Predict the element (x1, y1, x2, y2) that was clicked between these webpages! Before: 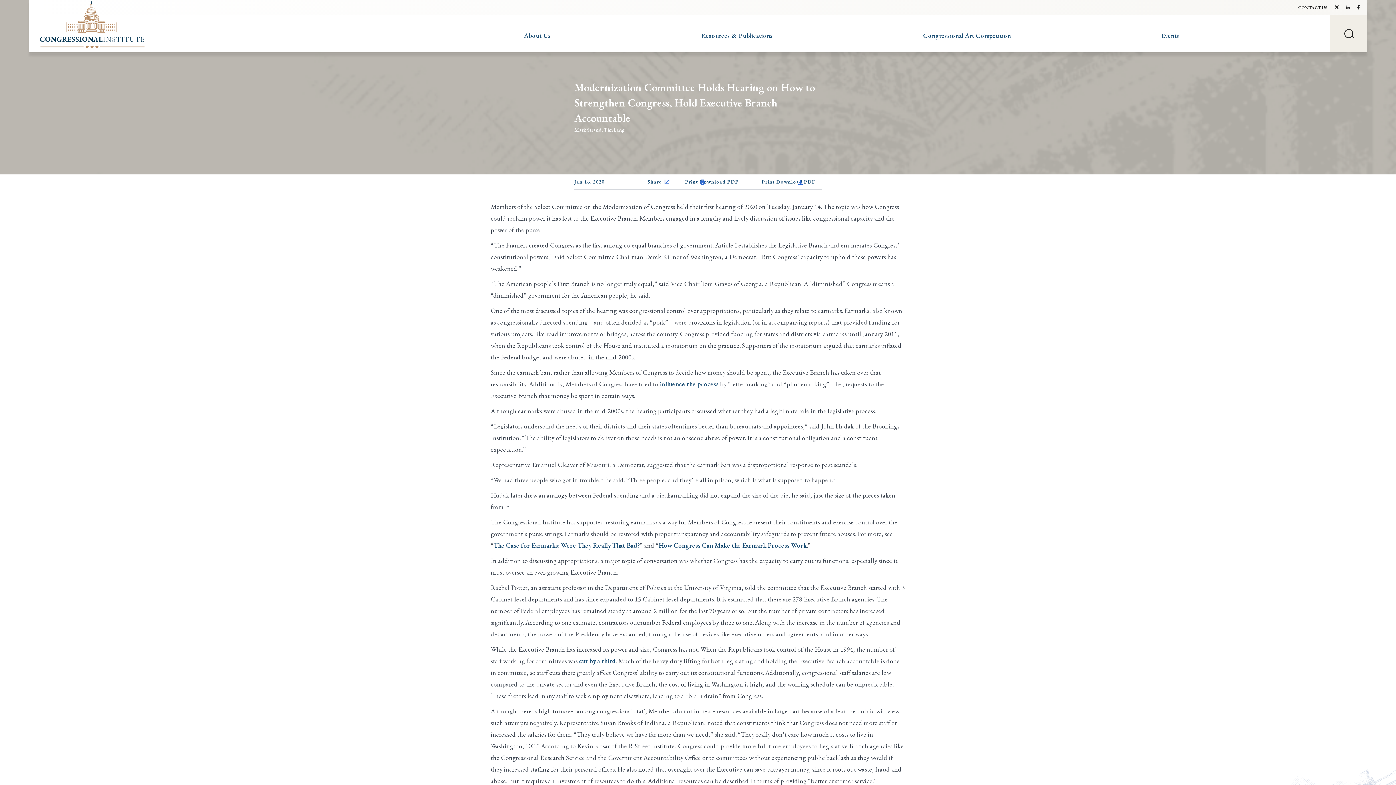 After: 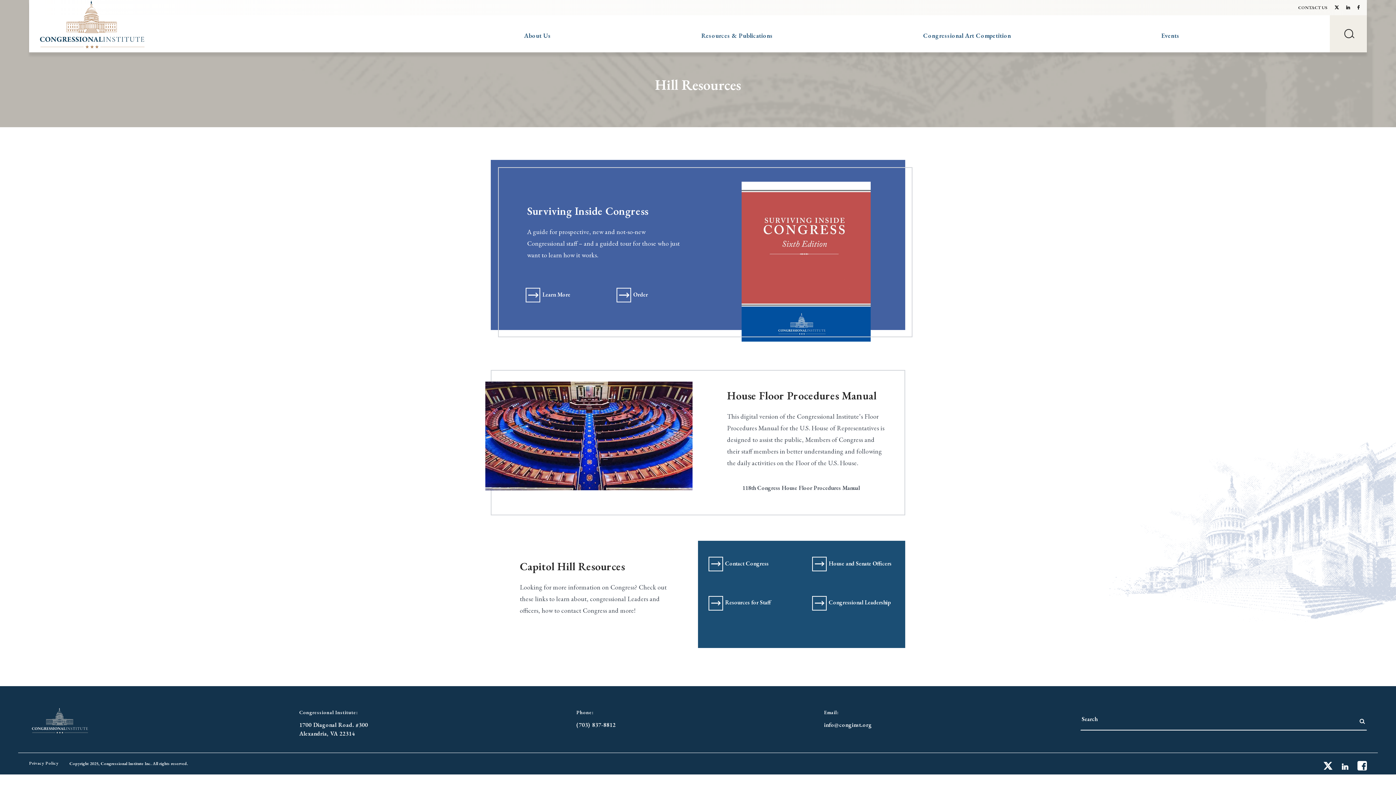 Action: bbox: (701, 31, 773, 40) label: Resources & Publications